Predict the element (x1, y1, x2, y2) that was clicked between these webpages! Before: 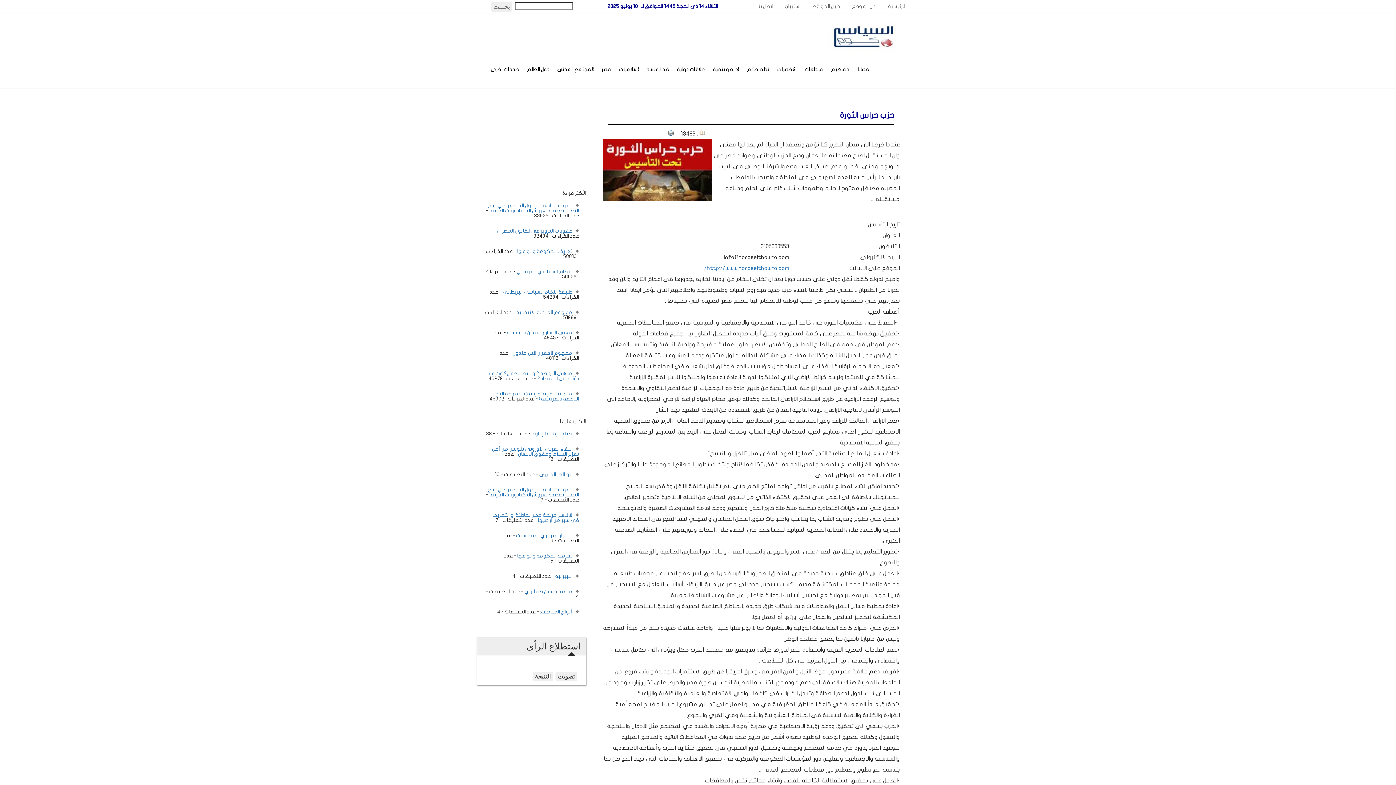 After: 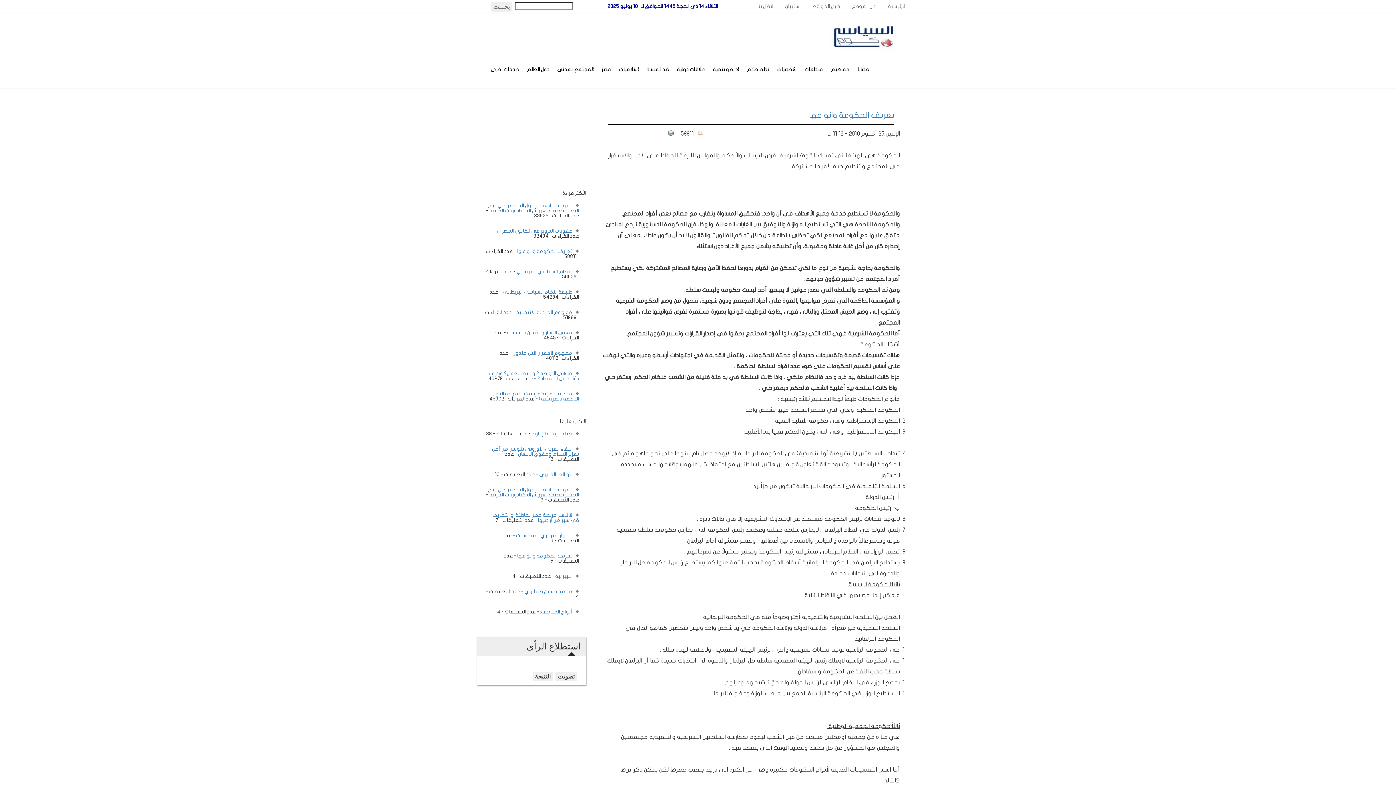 Action: label: تعريف الحكومة وانواعها bbox: (517, 248, 572, 254)